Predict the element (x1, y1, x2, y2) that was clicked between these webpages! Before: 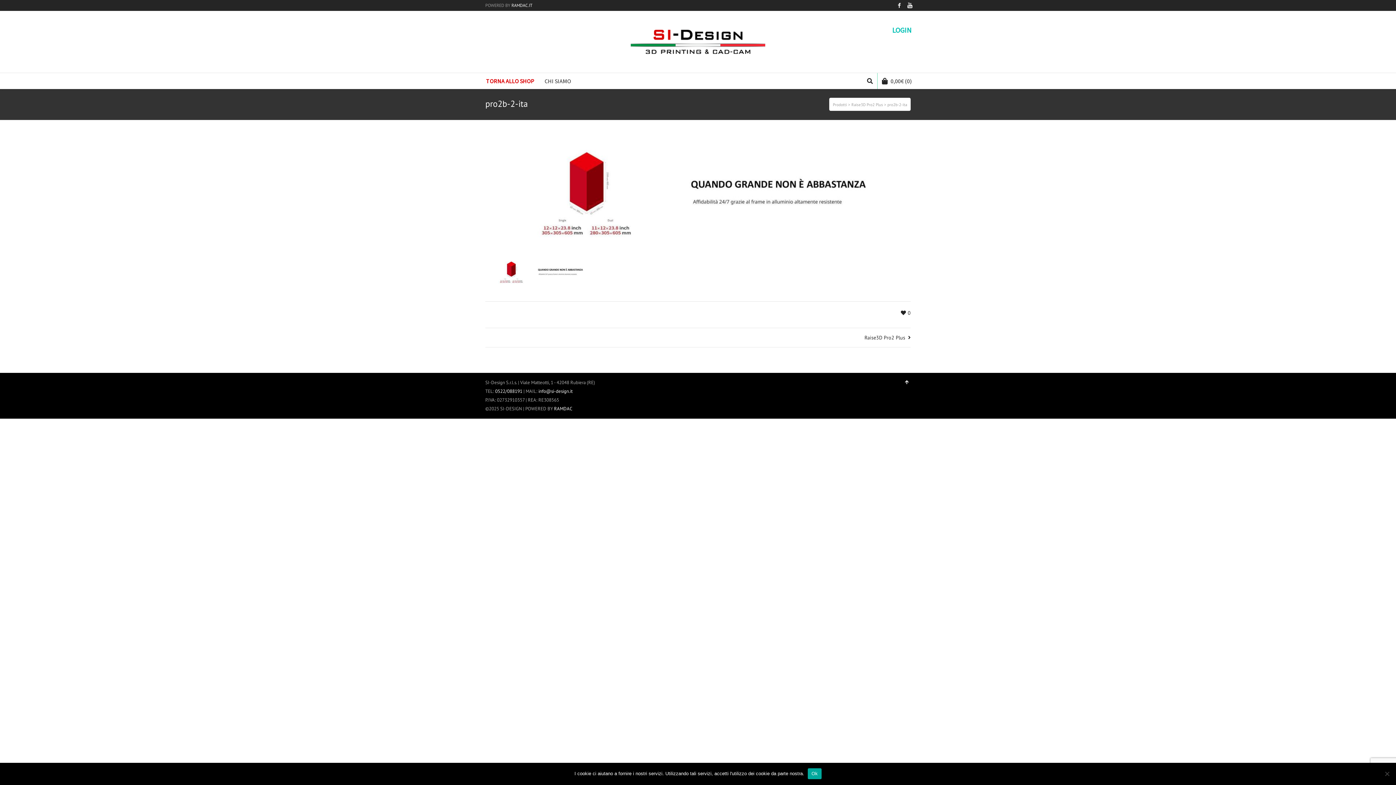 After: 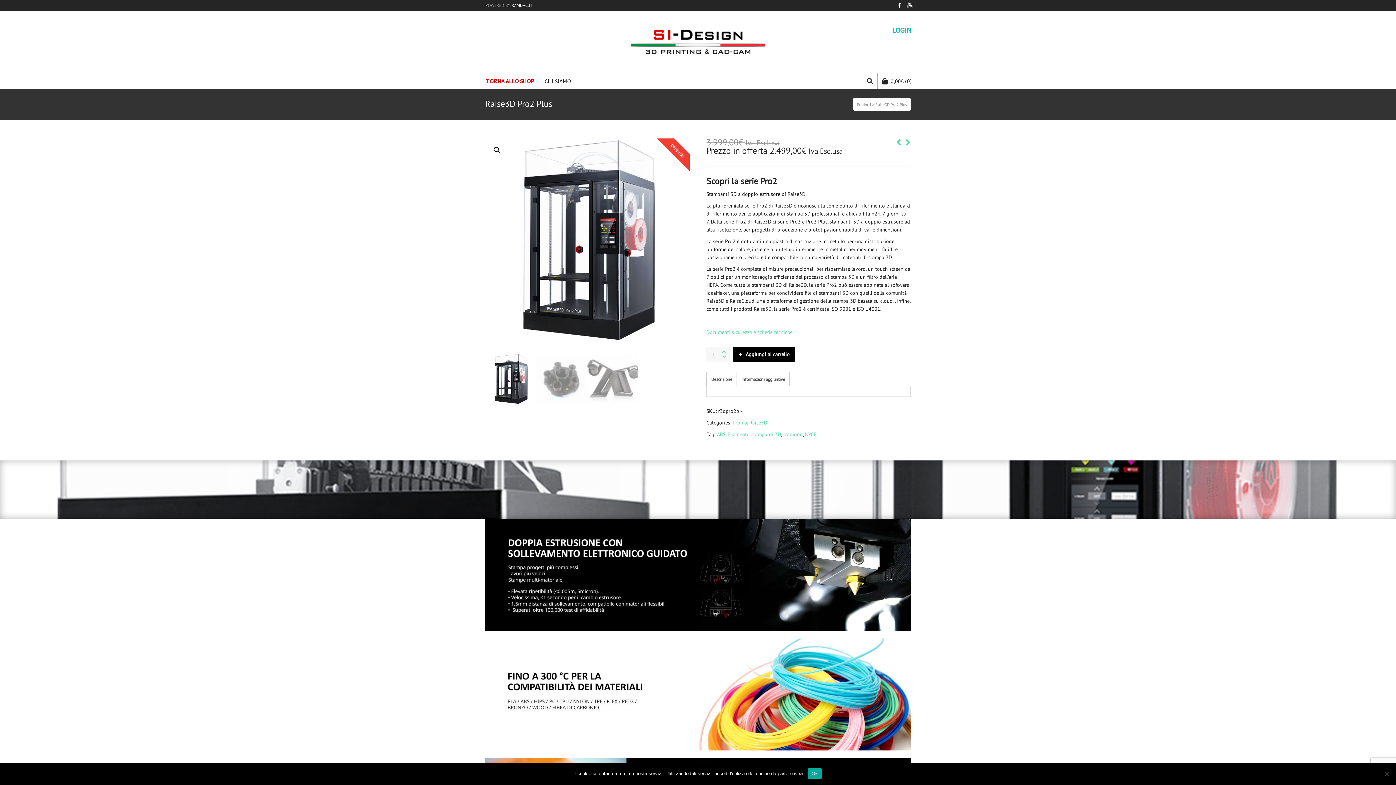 Action: bbox: (851, 102, 883, 107) label: Raise3D Pro2 Plus